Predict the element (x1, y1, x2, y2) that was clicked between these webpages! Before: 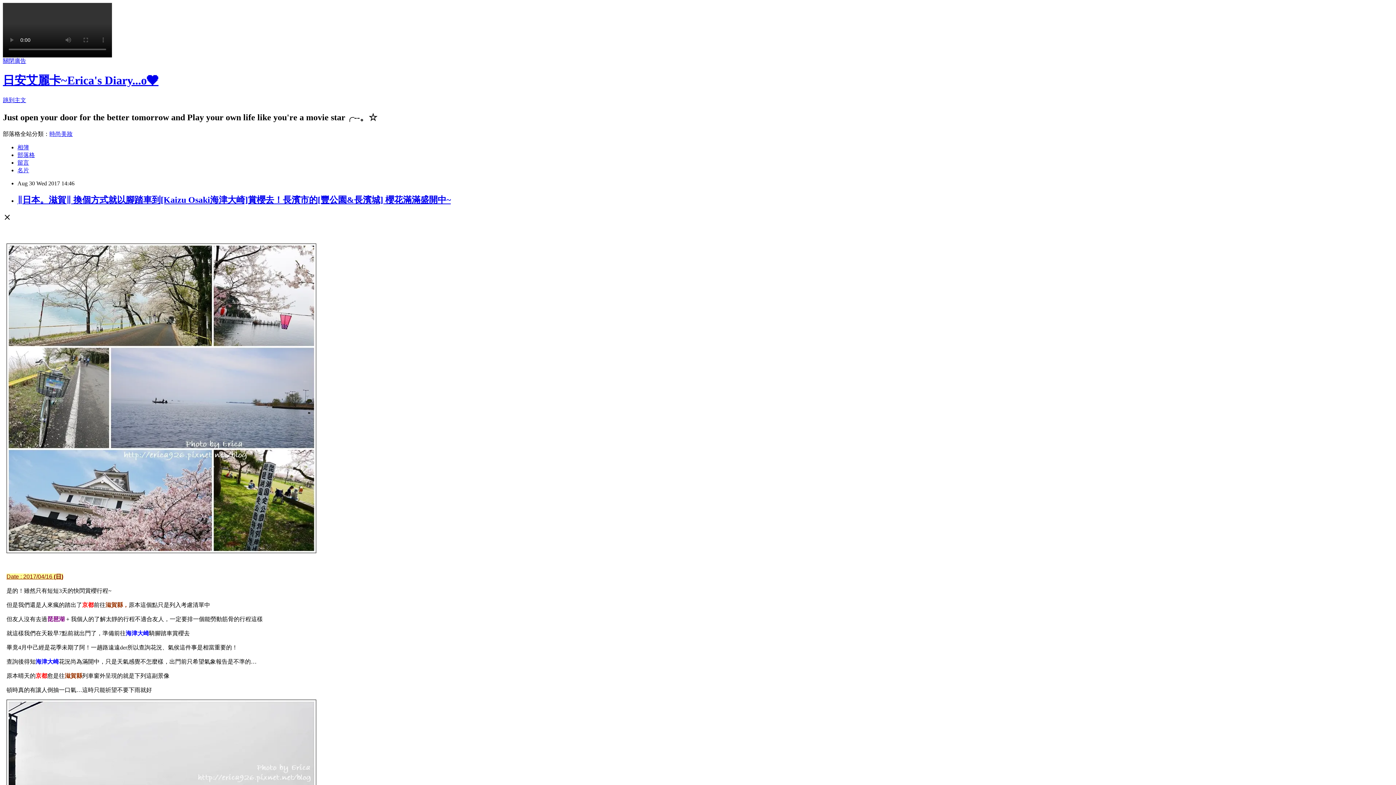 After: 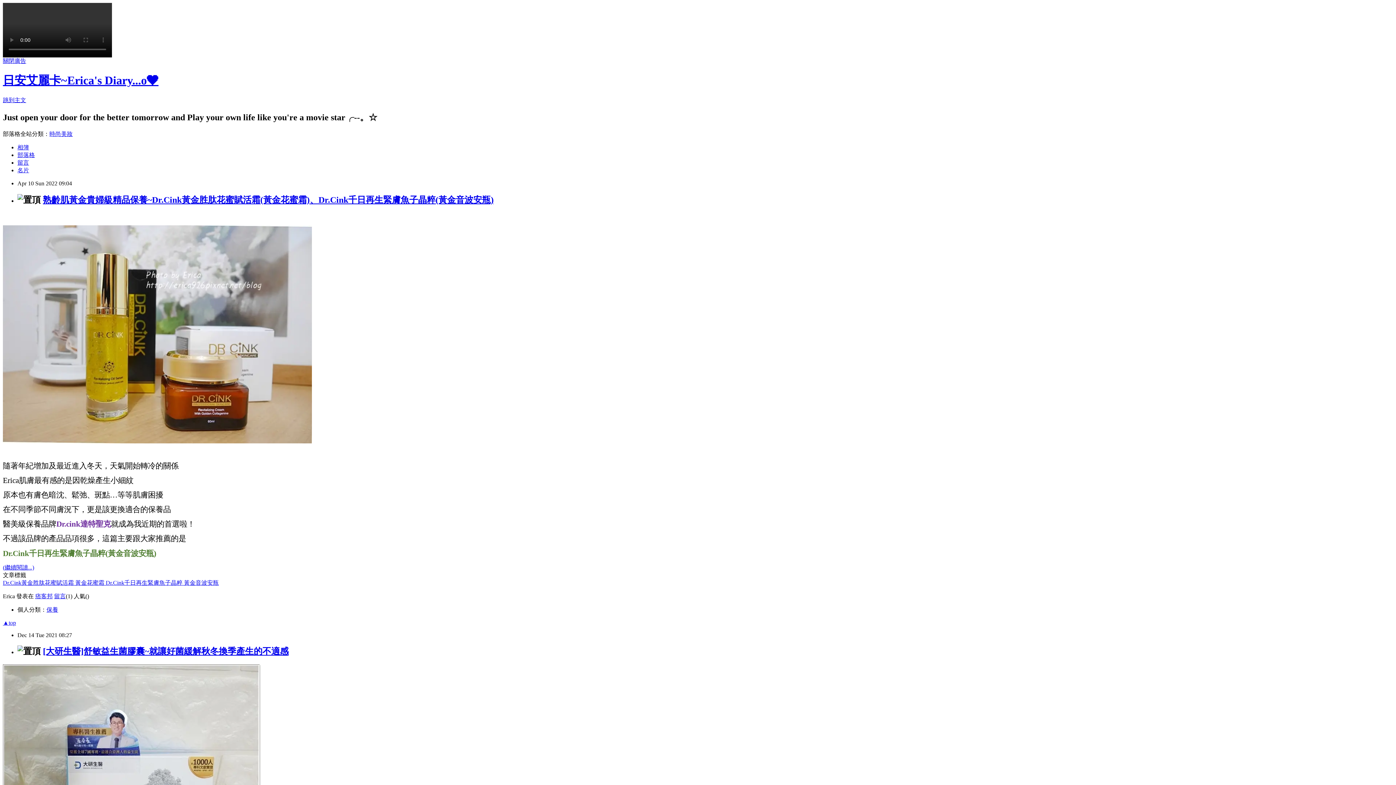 Action: label: 部落格 bbox: (17, 151, 34, 158)